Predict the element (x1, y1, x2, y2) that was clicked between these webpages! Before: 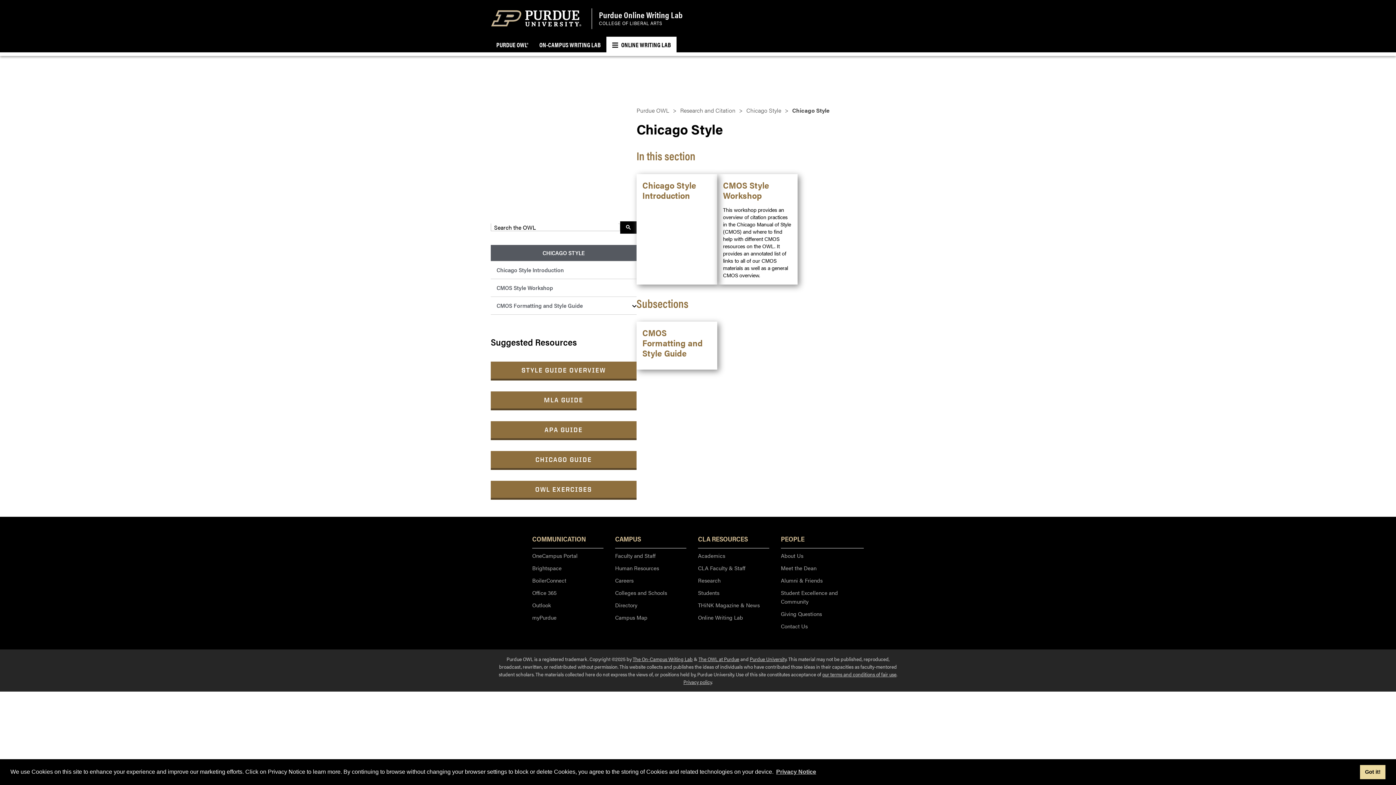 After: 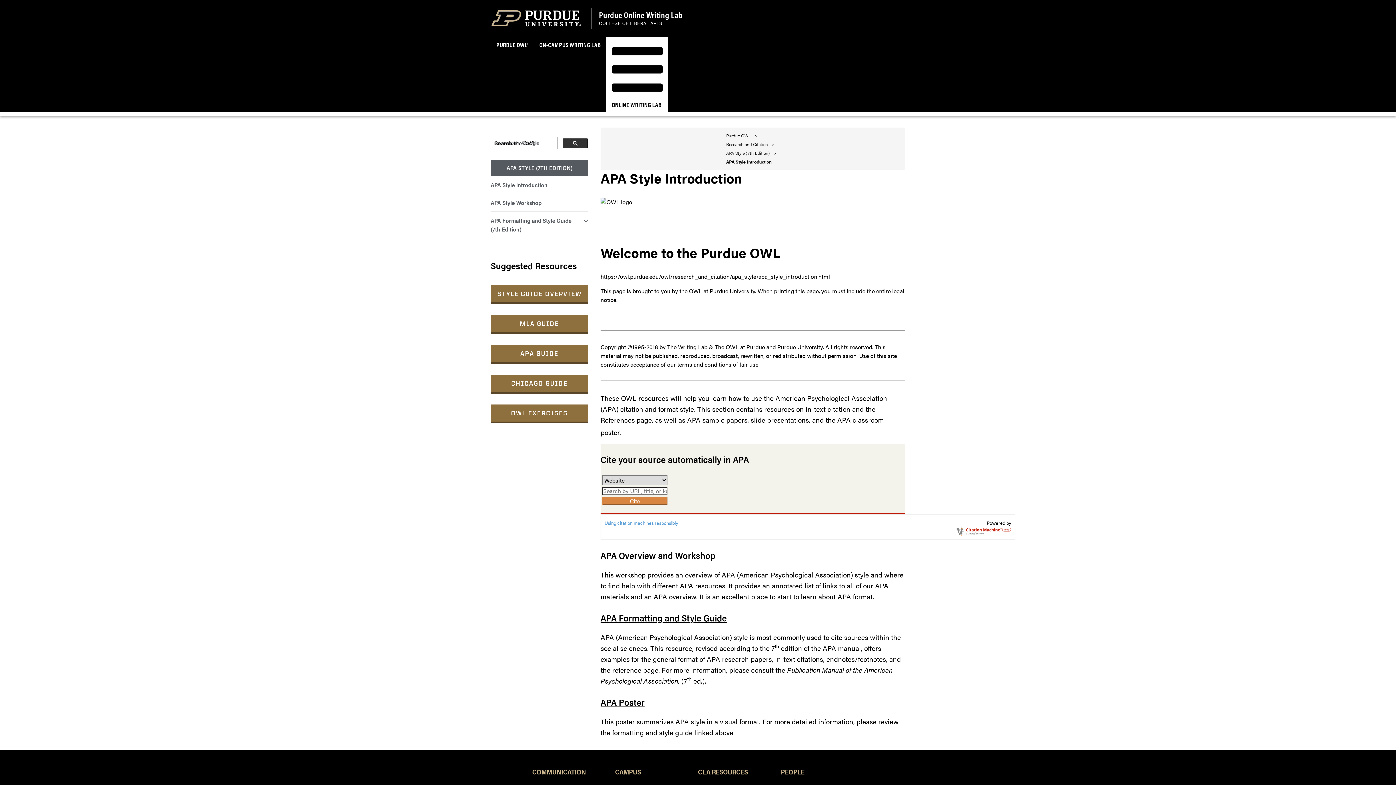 Action: bbox: (490, 421, 636, 440) label: APA GUIDE